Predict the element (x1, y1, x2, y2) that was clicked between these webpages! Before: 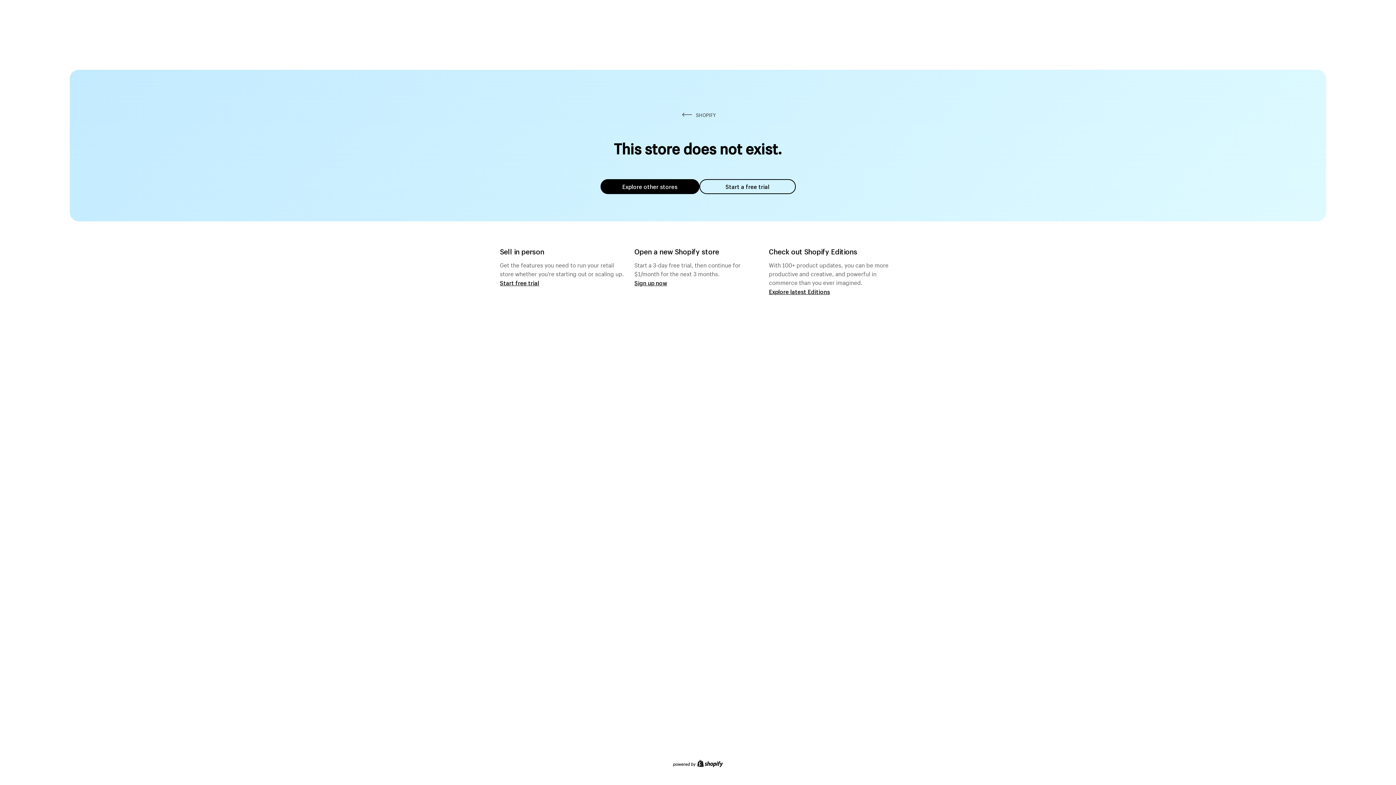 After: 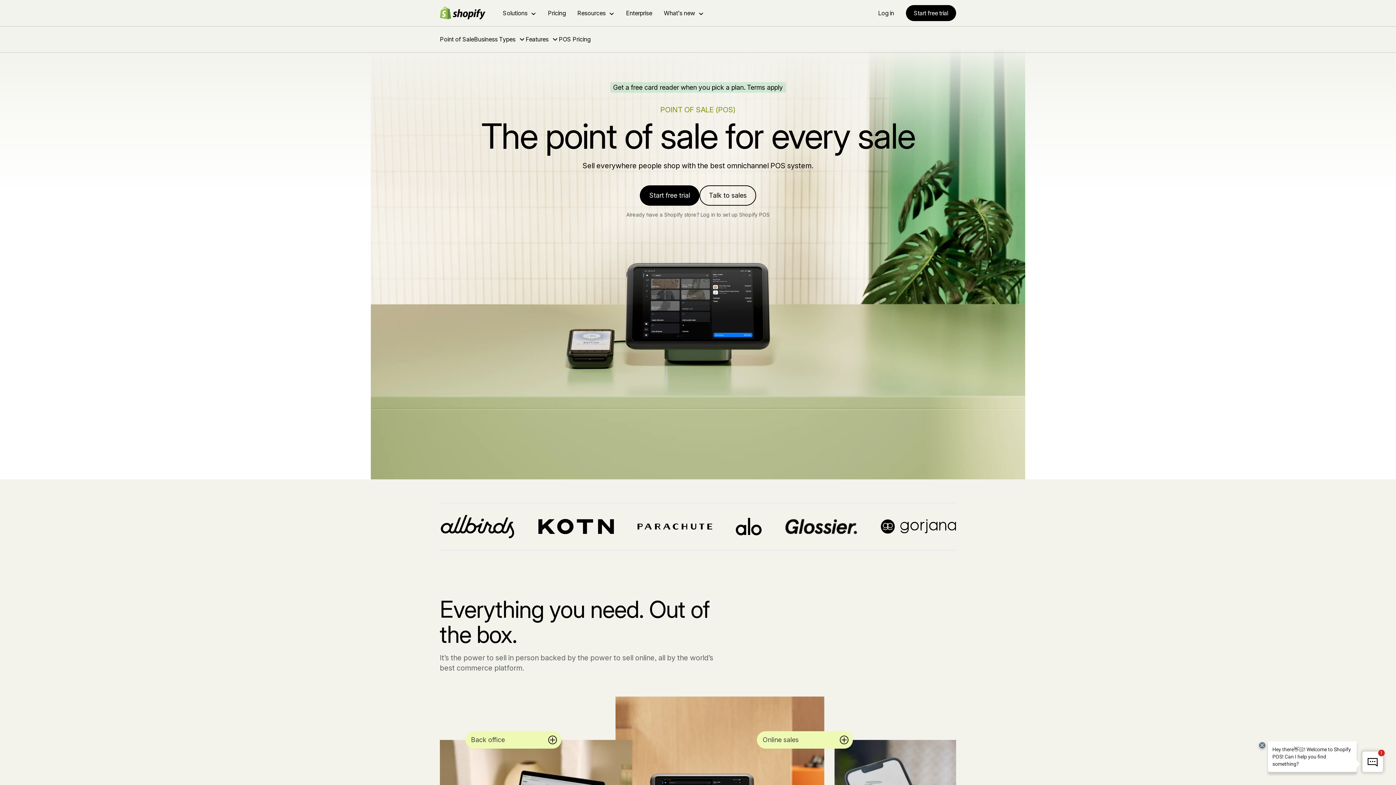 Action: bbox: (500, 279, 539, 286) label: Start free trial